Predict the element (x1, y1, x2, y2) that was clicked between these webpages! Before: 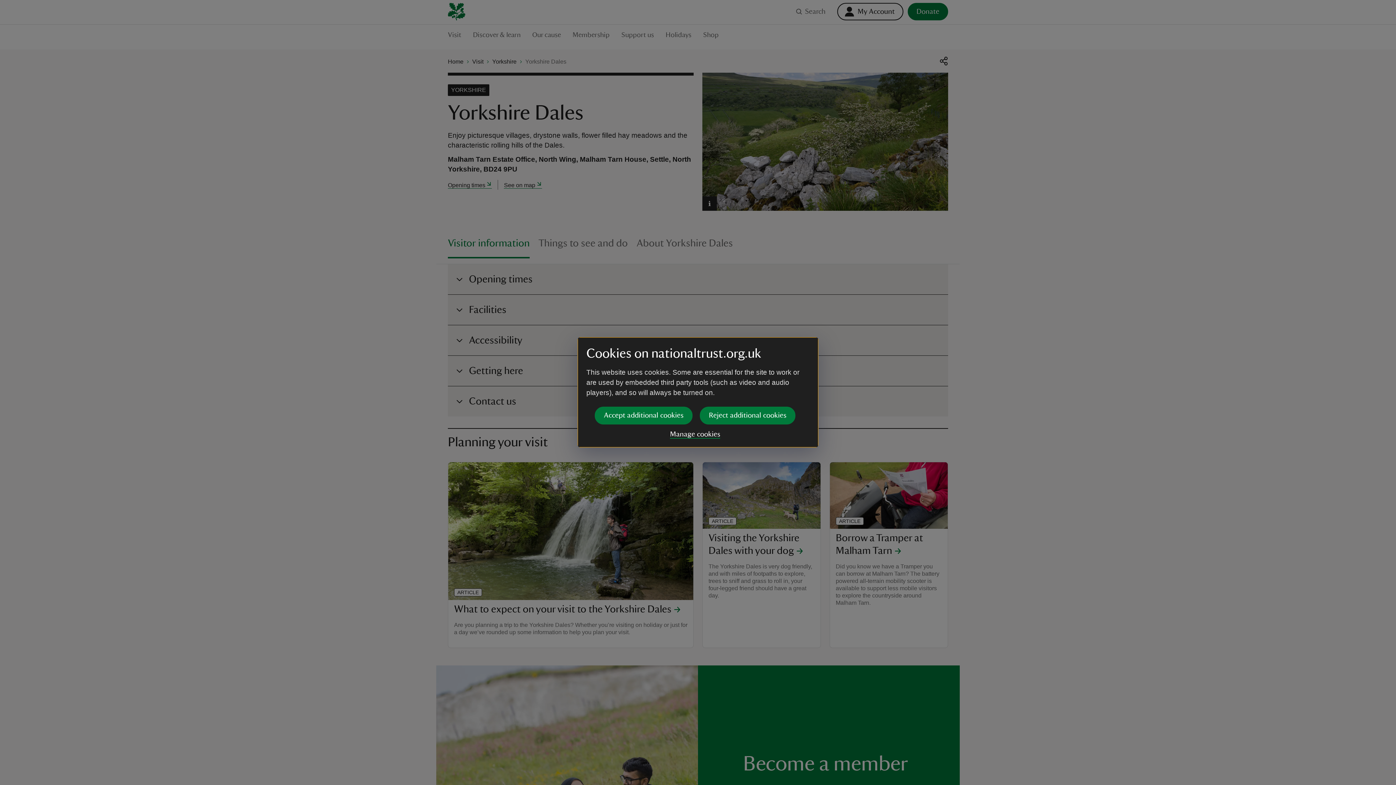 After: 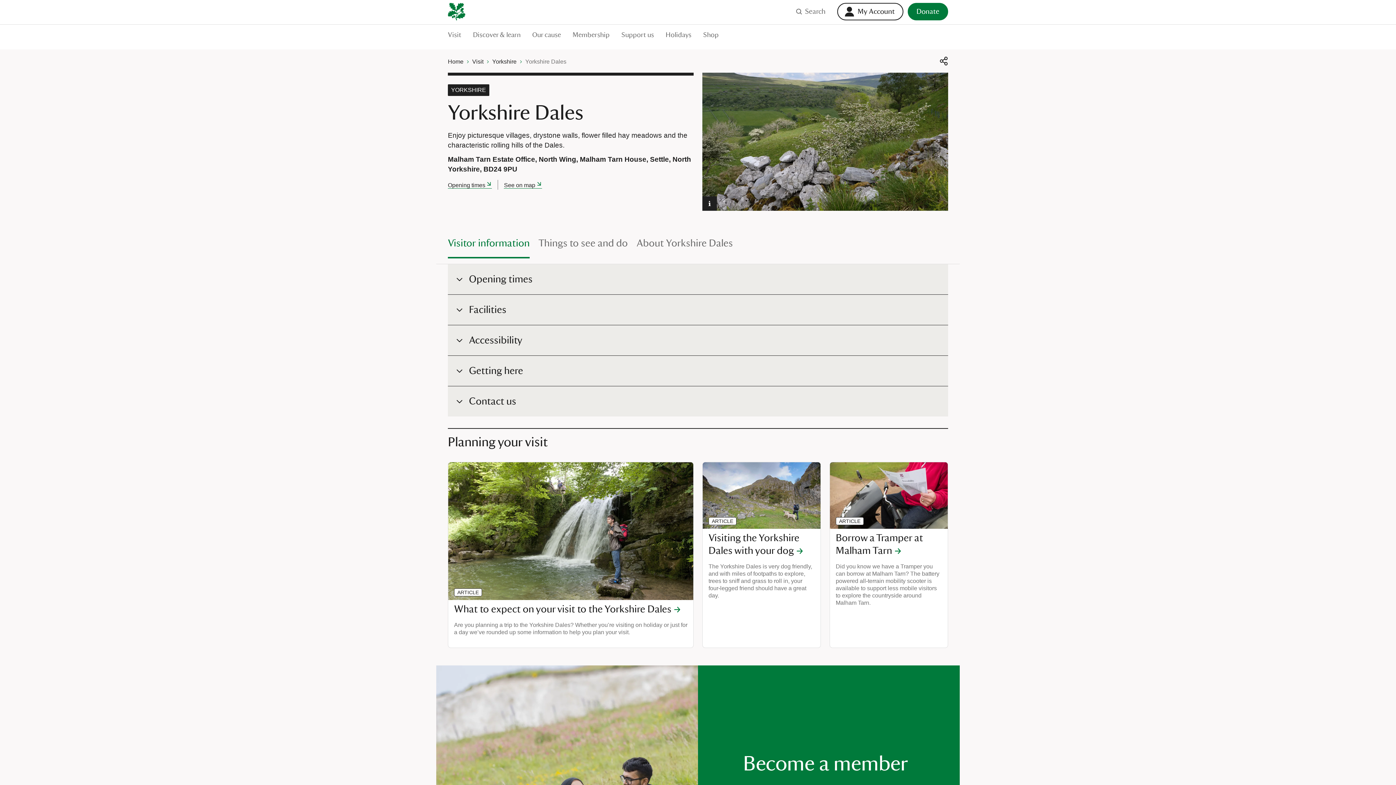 Action: label: Accept additional cookies bbox: (594, 406, 692, 424)